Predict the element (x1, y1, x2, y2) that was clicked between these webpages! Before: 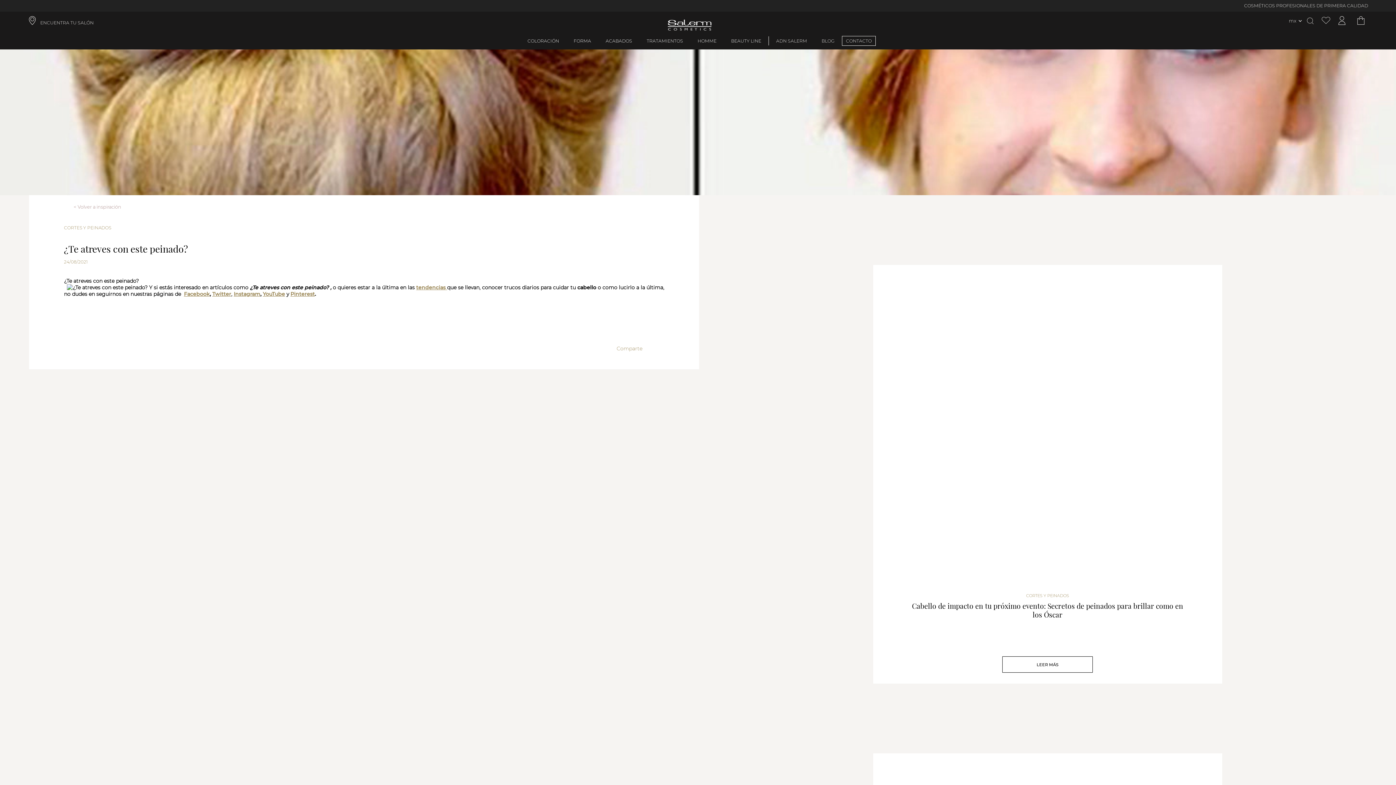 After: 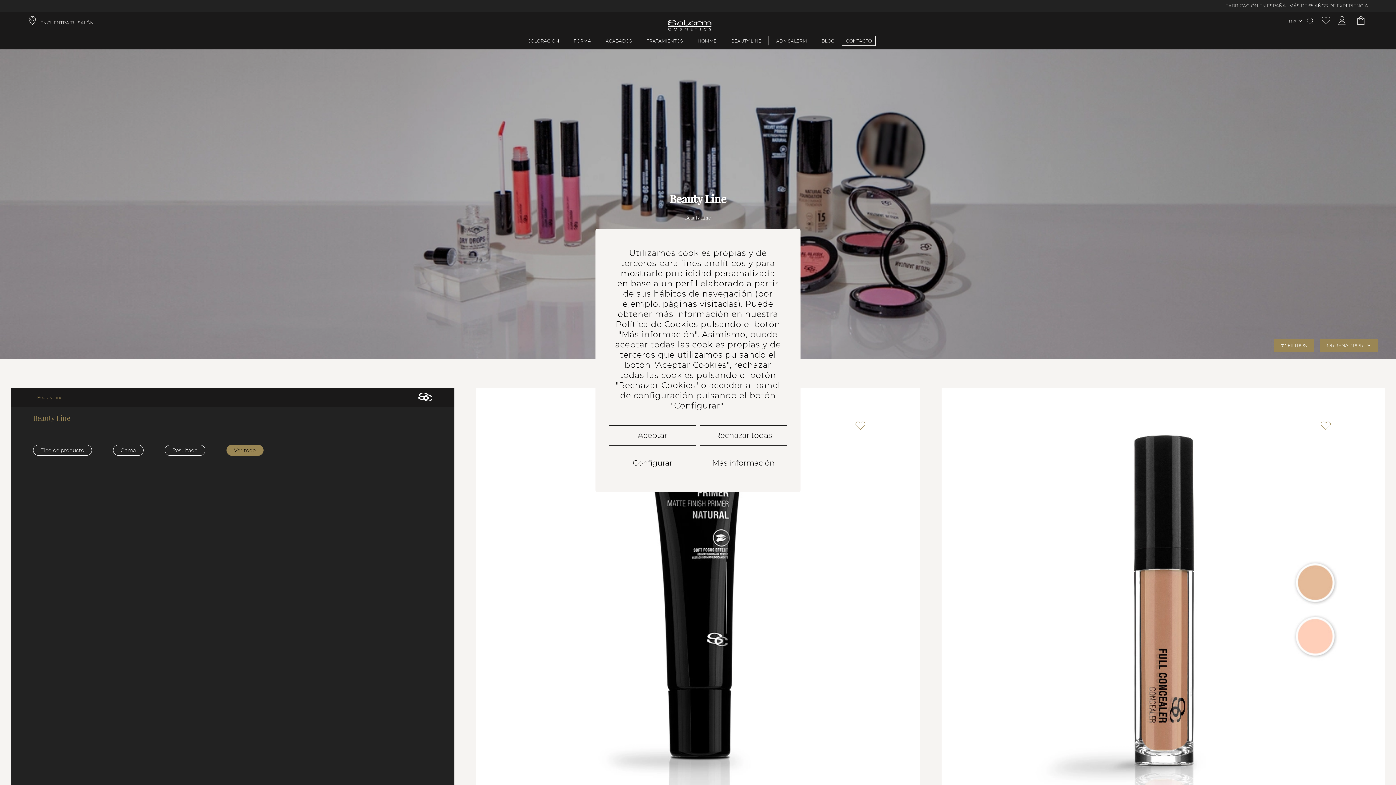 Action: label: BEAUTY LINE bbox: (731, 38, 761, 43)